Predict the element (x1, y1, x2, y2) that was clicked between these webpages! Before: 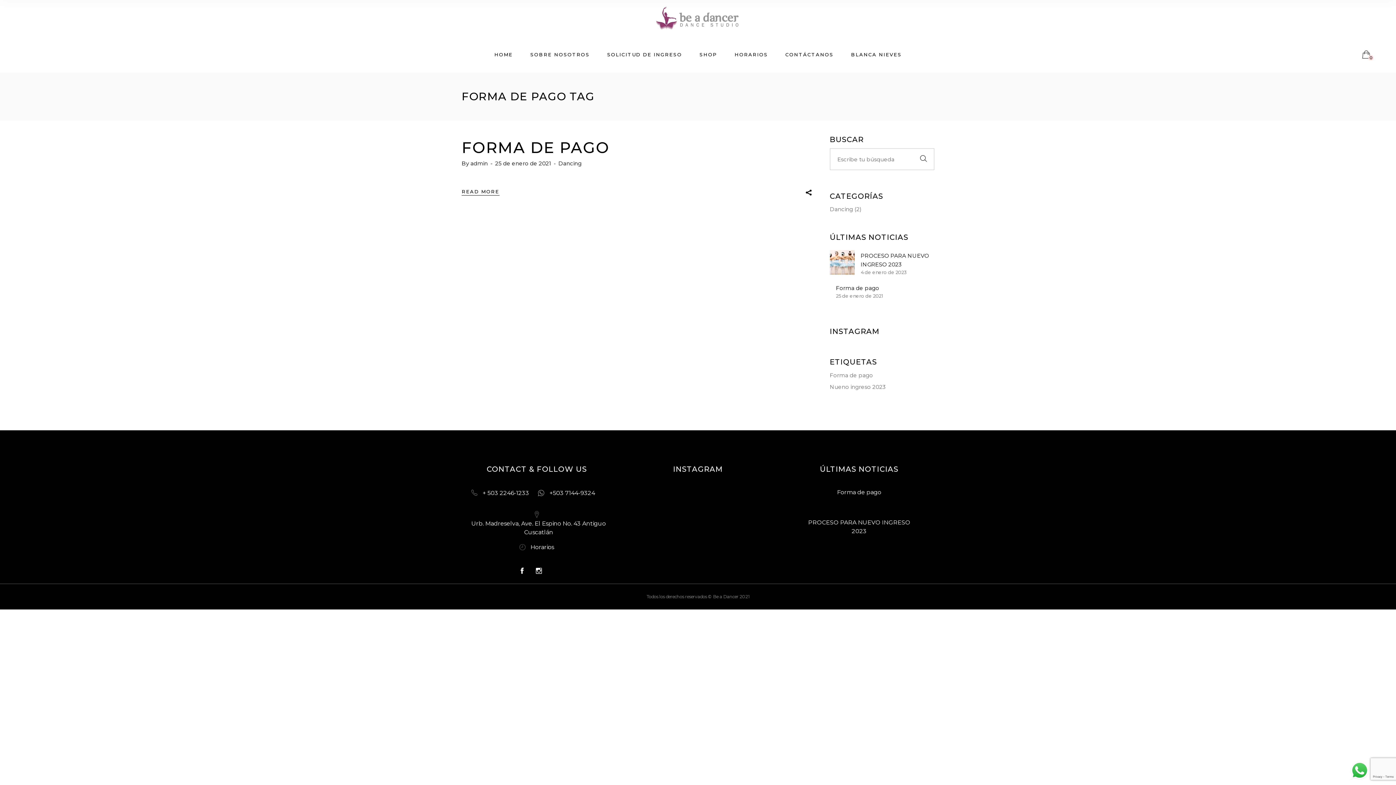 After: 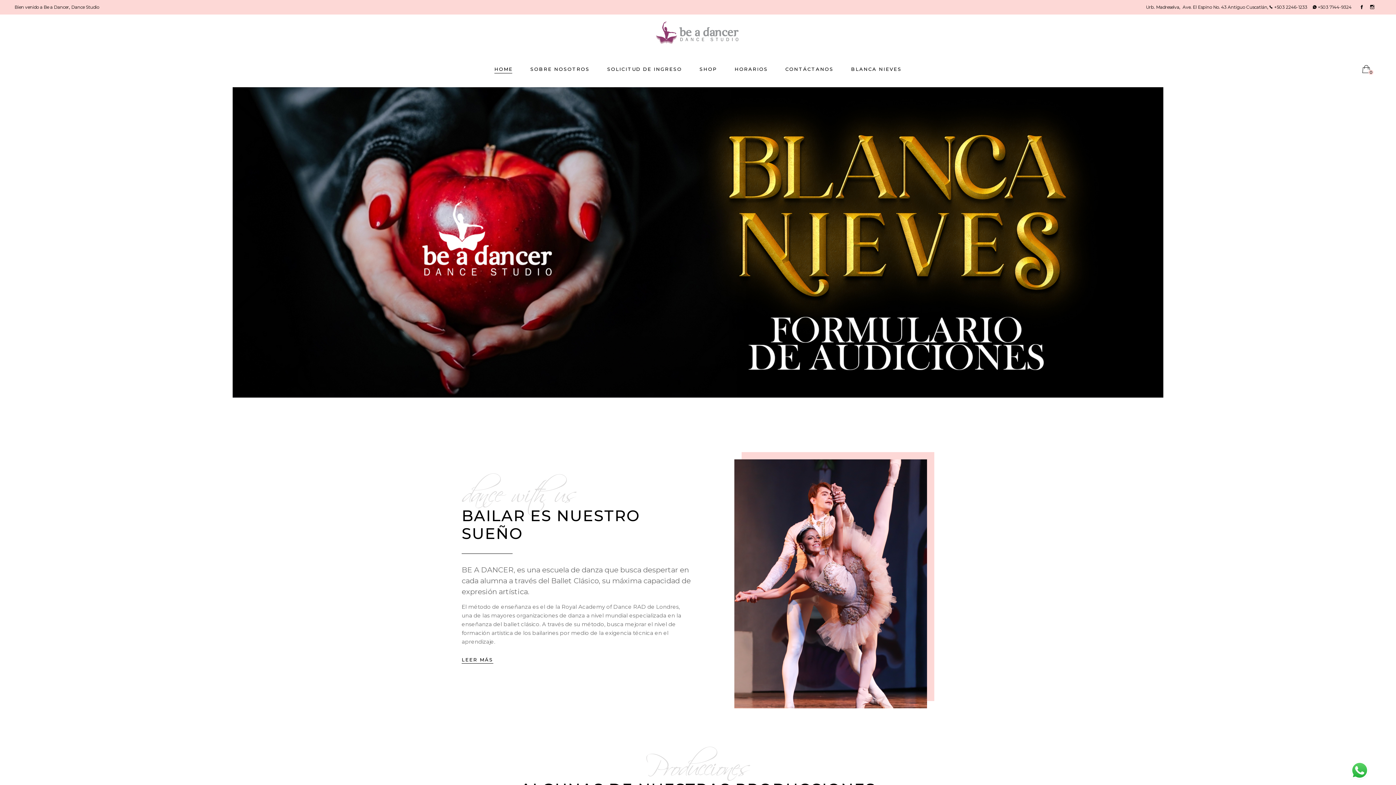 Action: label: HOME bbox: (485, 36, 521, 72)